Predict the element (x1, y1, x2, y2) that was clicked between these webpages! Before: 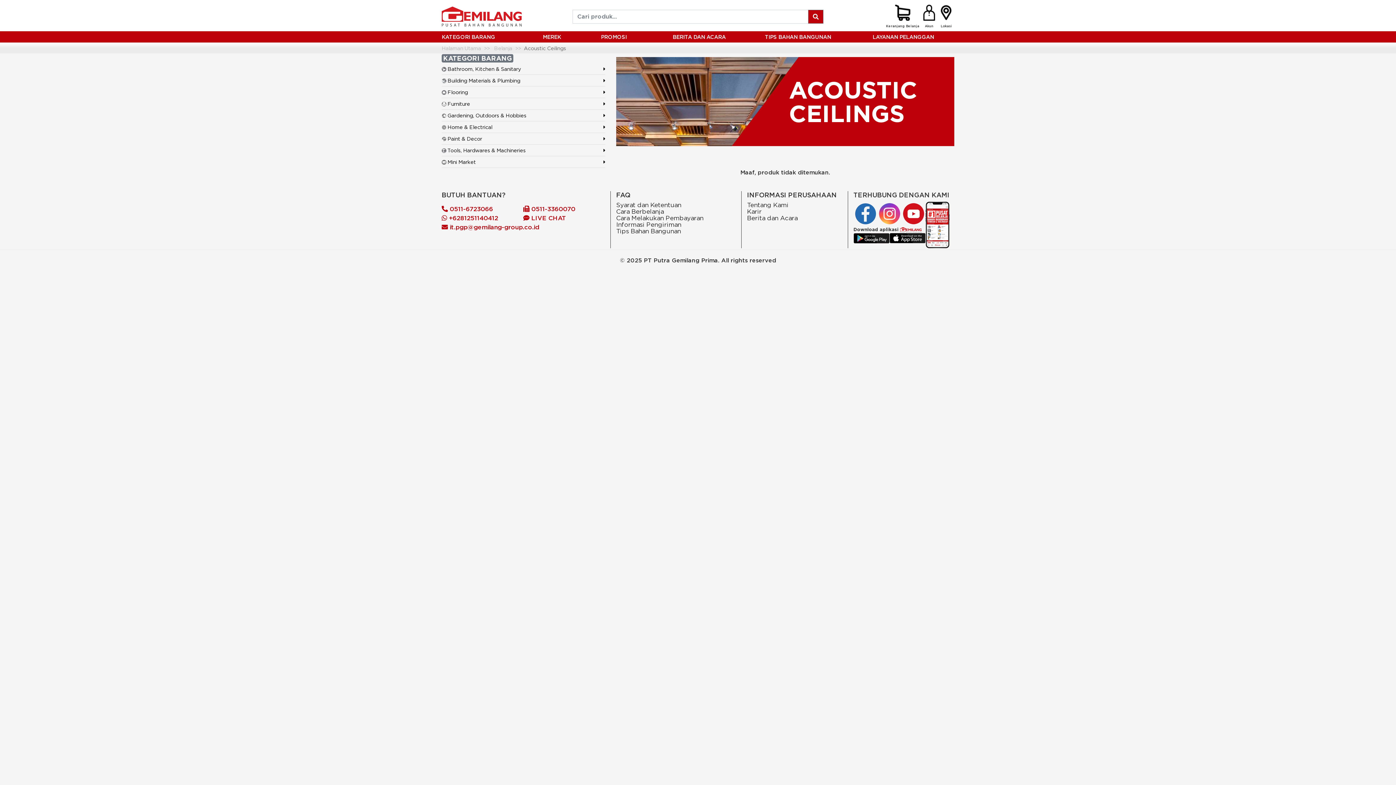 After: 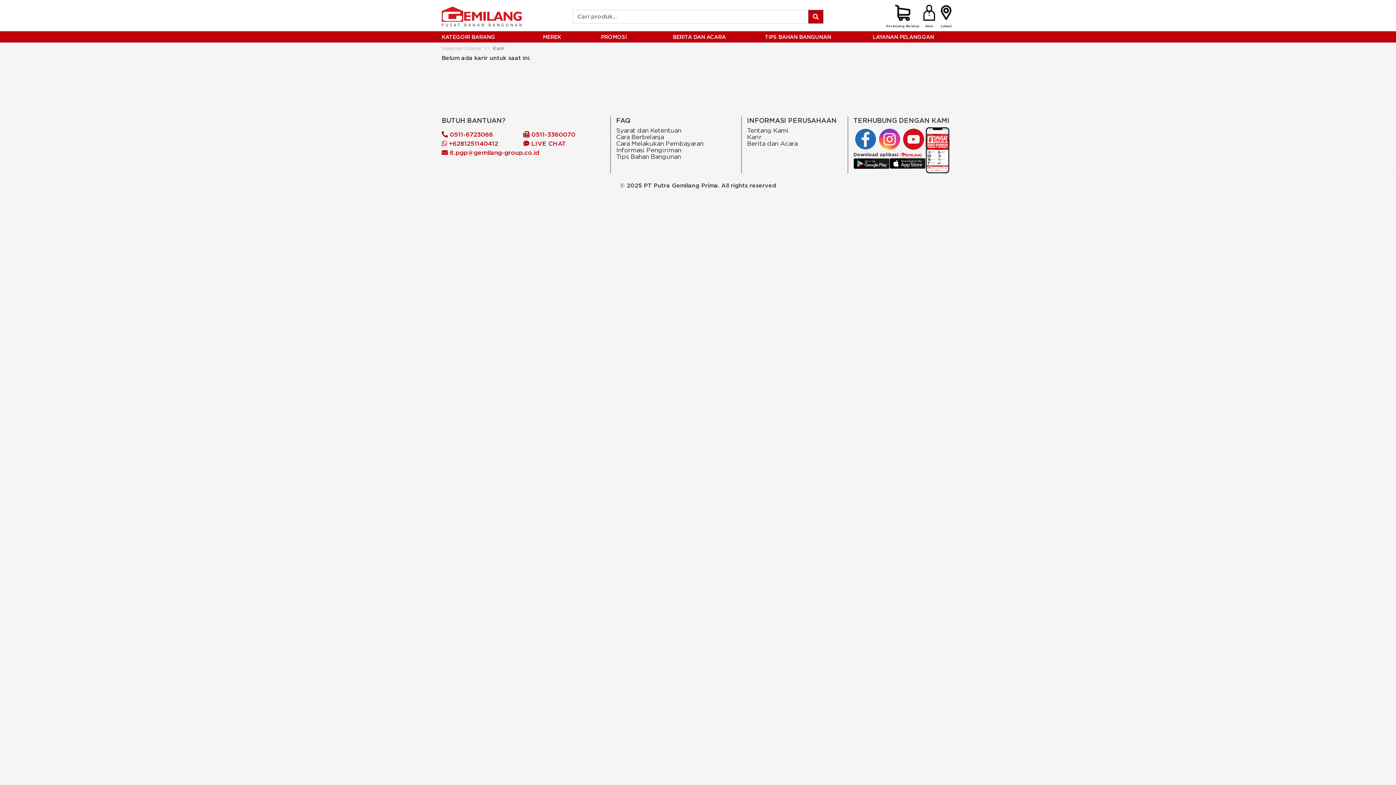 Action: label: Karir bbox: (747, 207, 761, 215)